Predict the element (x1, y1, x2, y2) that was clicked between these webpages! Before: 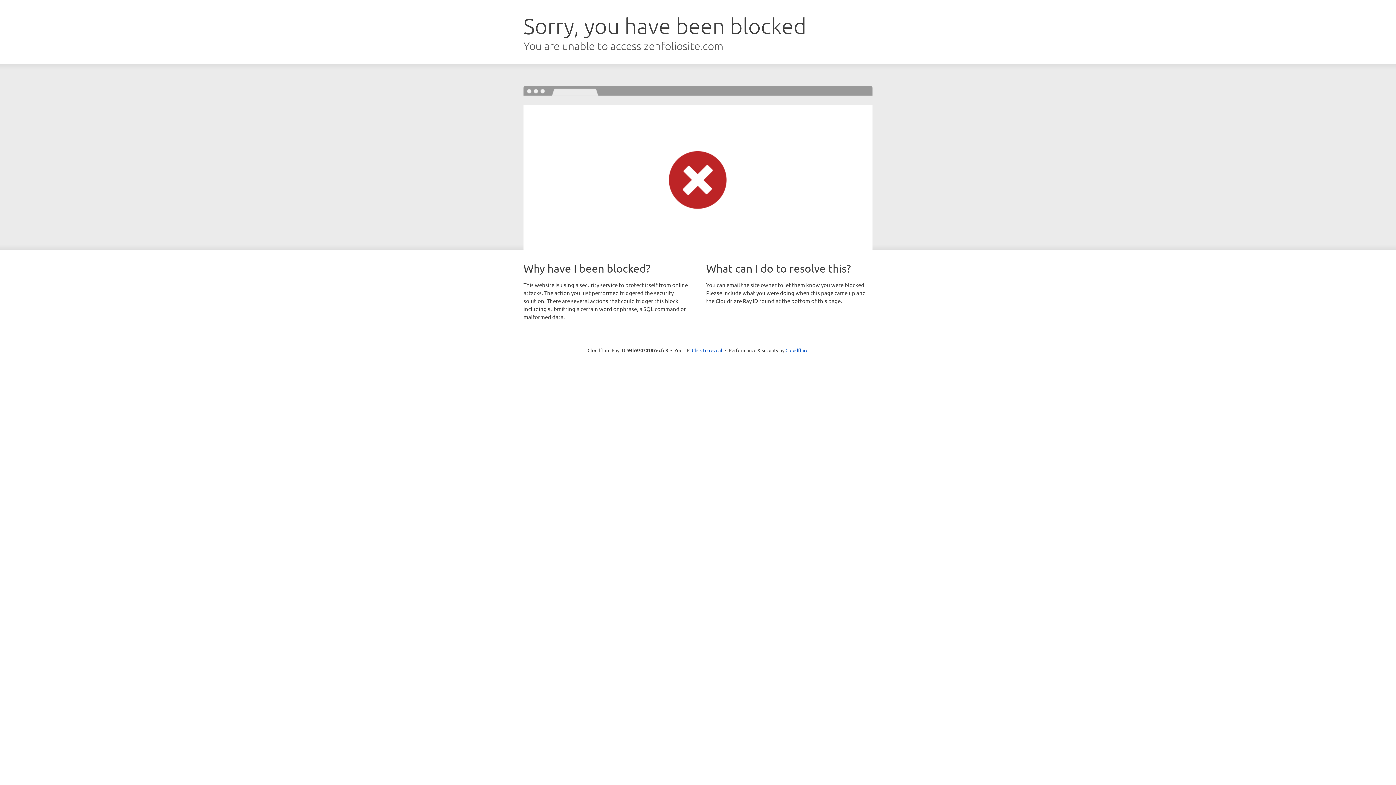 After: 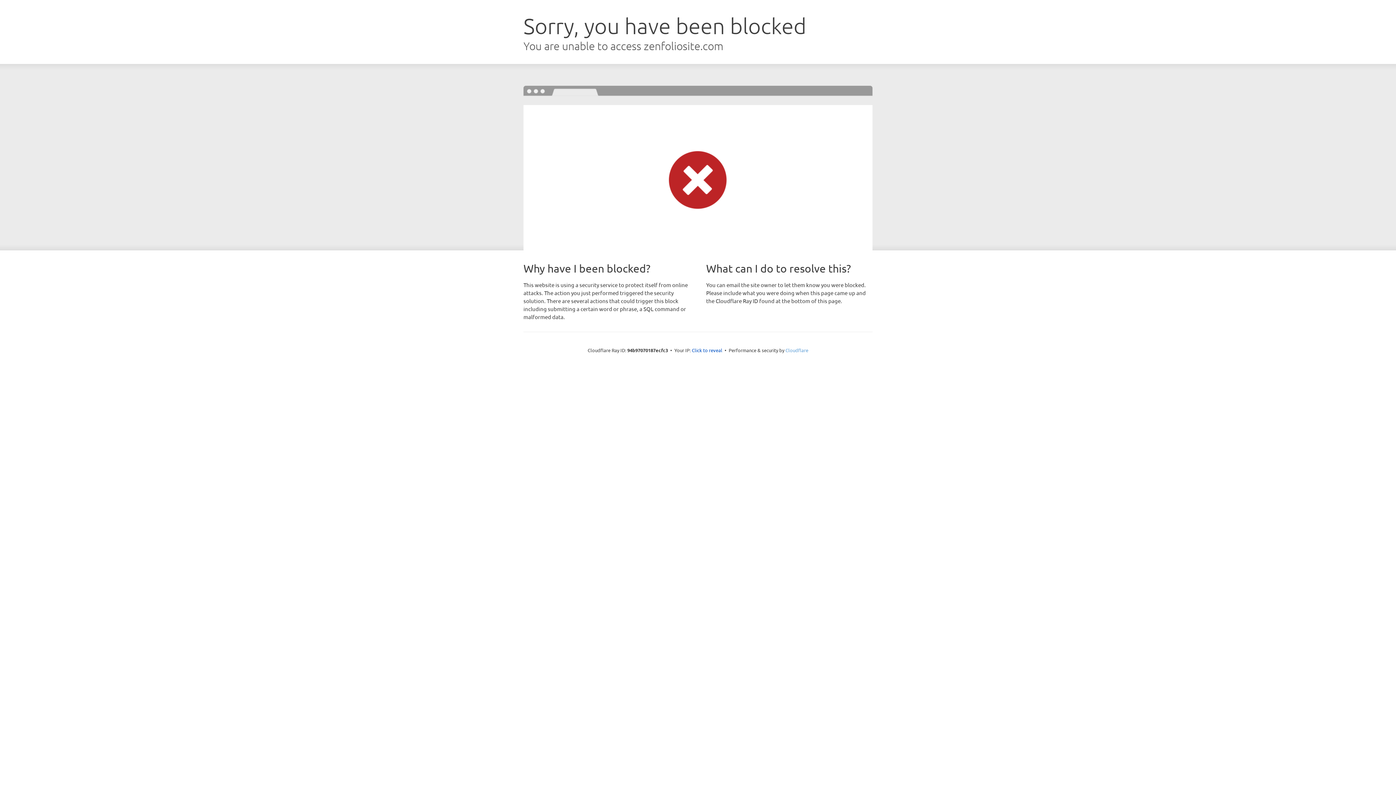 Action: bbox: (785, 347, 808, 353) label: Cloudflare